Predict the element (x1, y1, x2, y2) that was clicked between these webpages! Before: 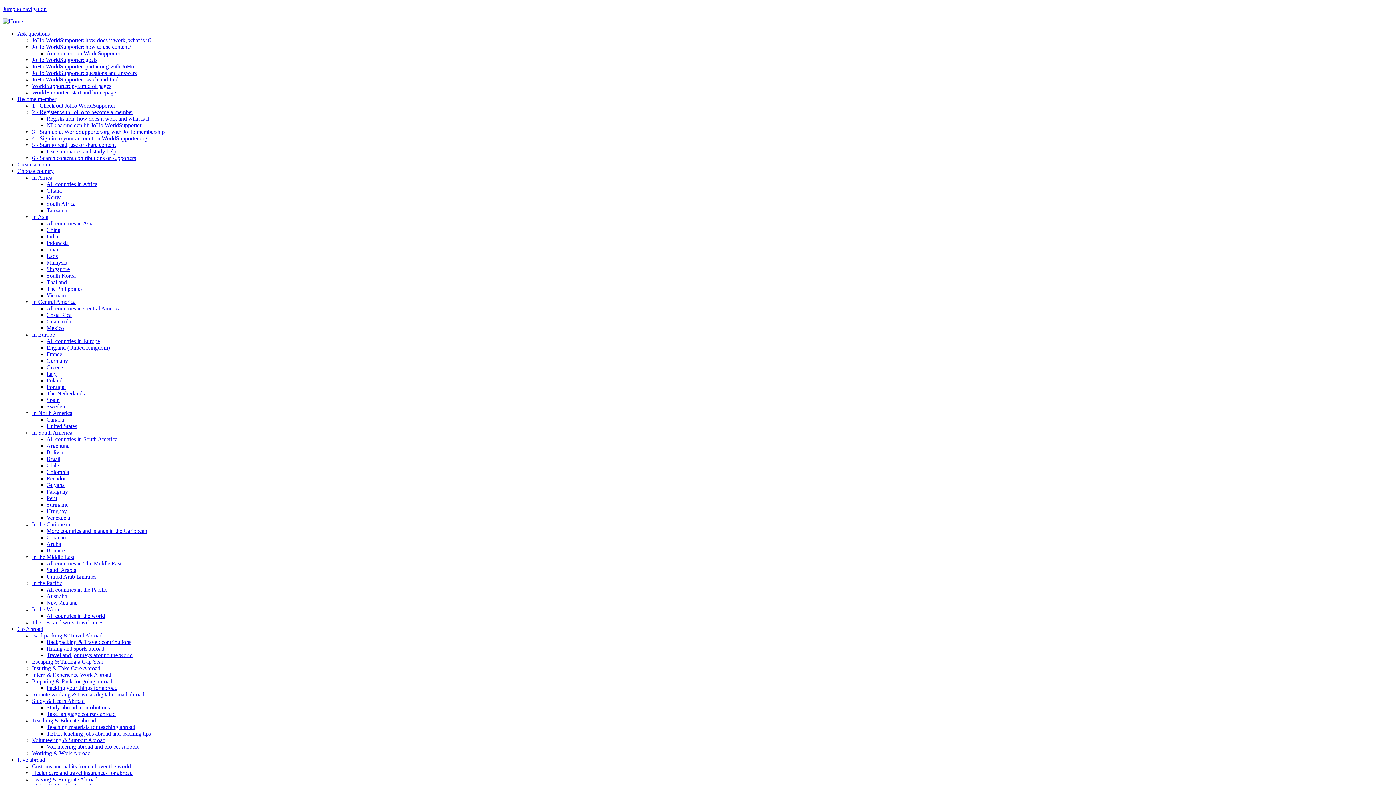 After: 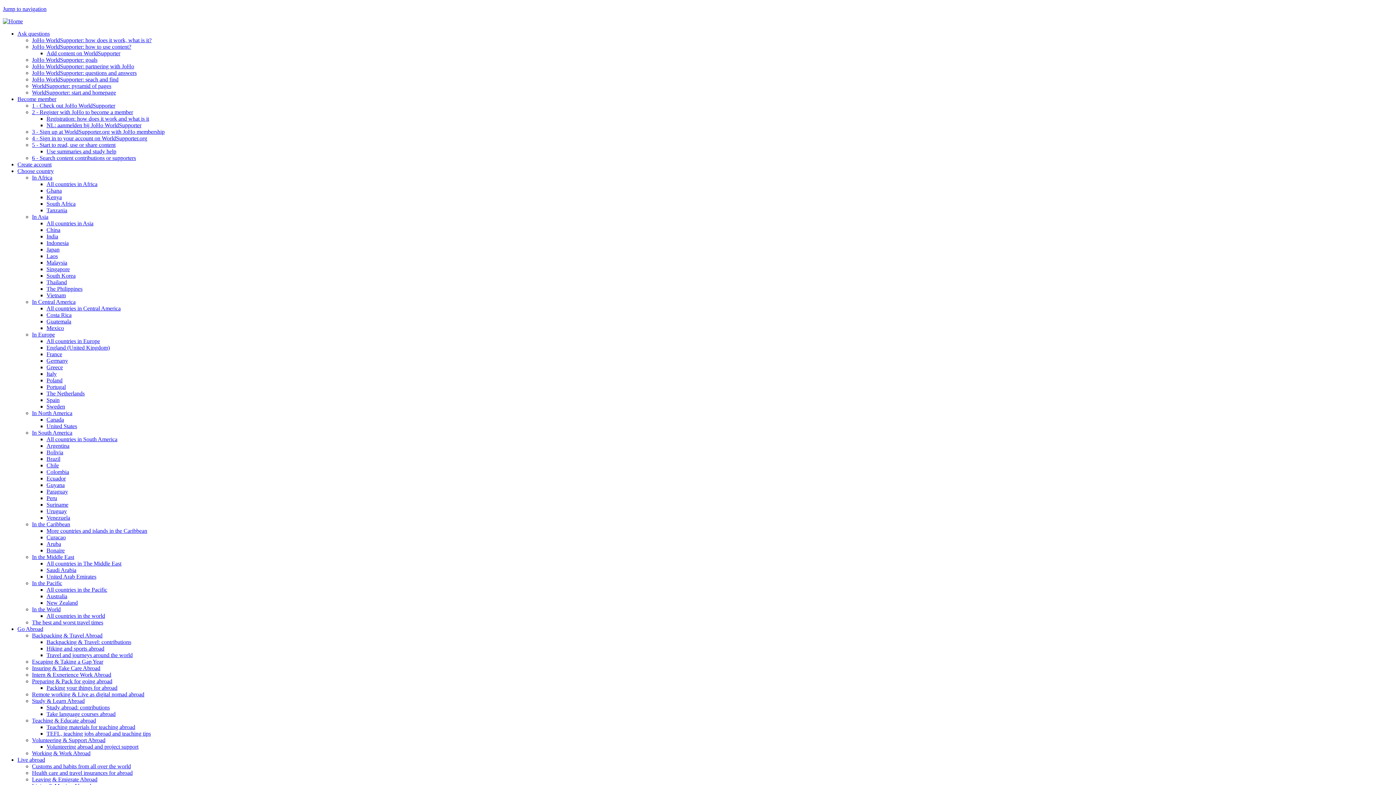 Action: label: Health care and travel insurances for abroad bbox: (32, 770, 132, 776)